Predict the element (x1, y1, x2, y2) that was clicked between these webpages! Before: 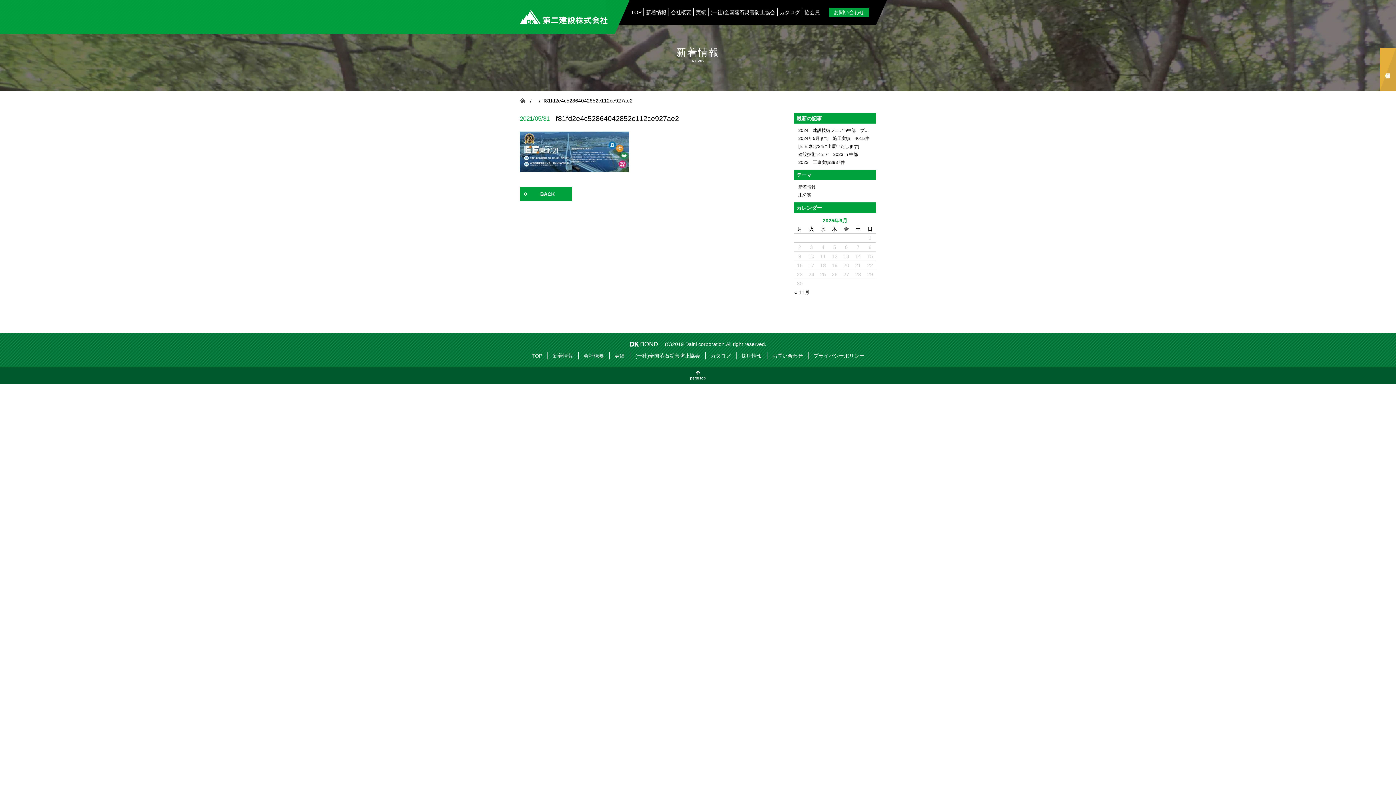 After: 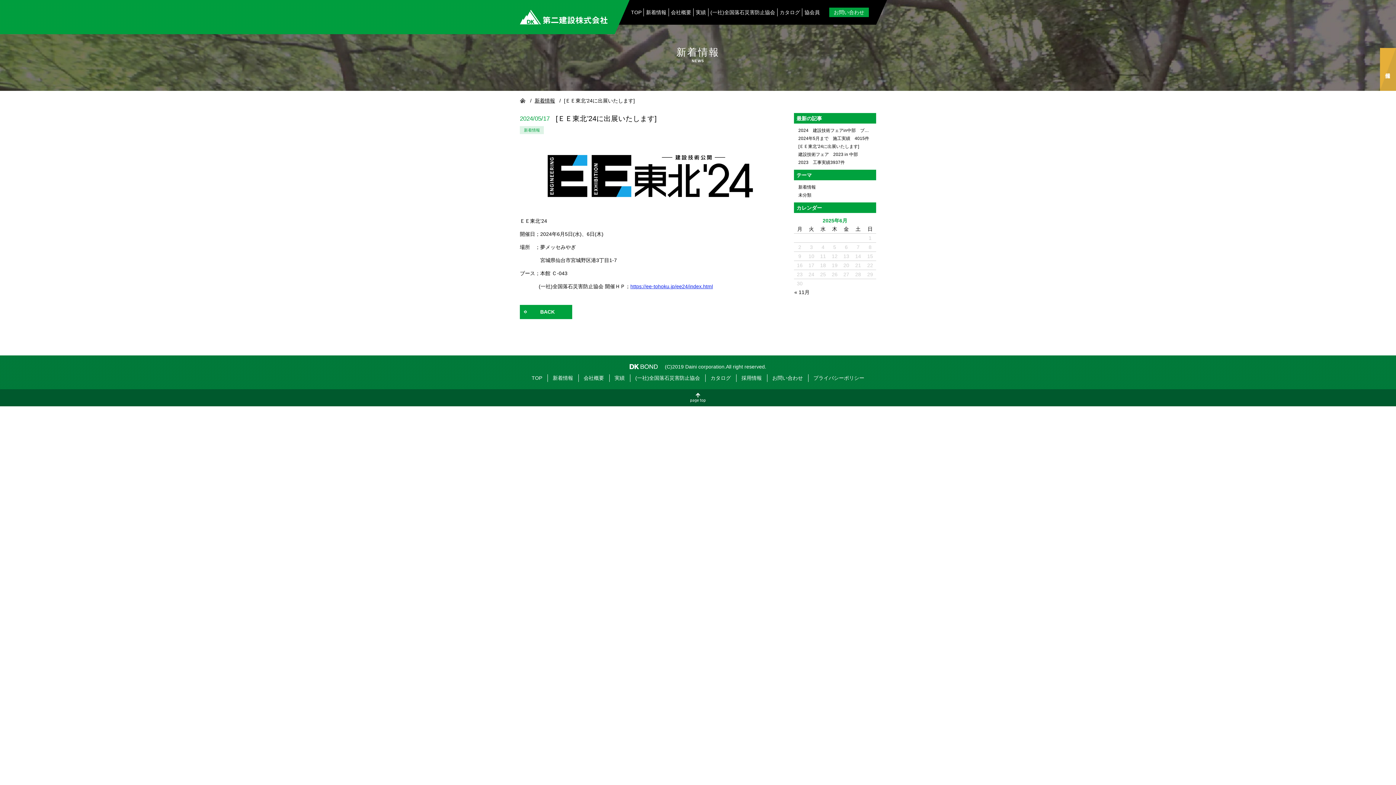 Action: bbox: (798, 143, 871, 150) label: [ＥＥ東北’24に出展いたします]